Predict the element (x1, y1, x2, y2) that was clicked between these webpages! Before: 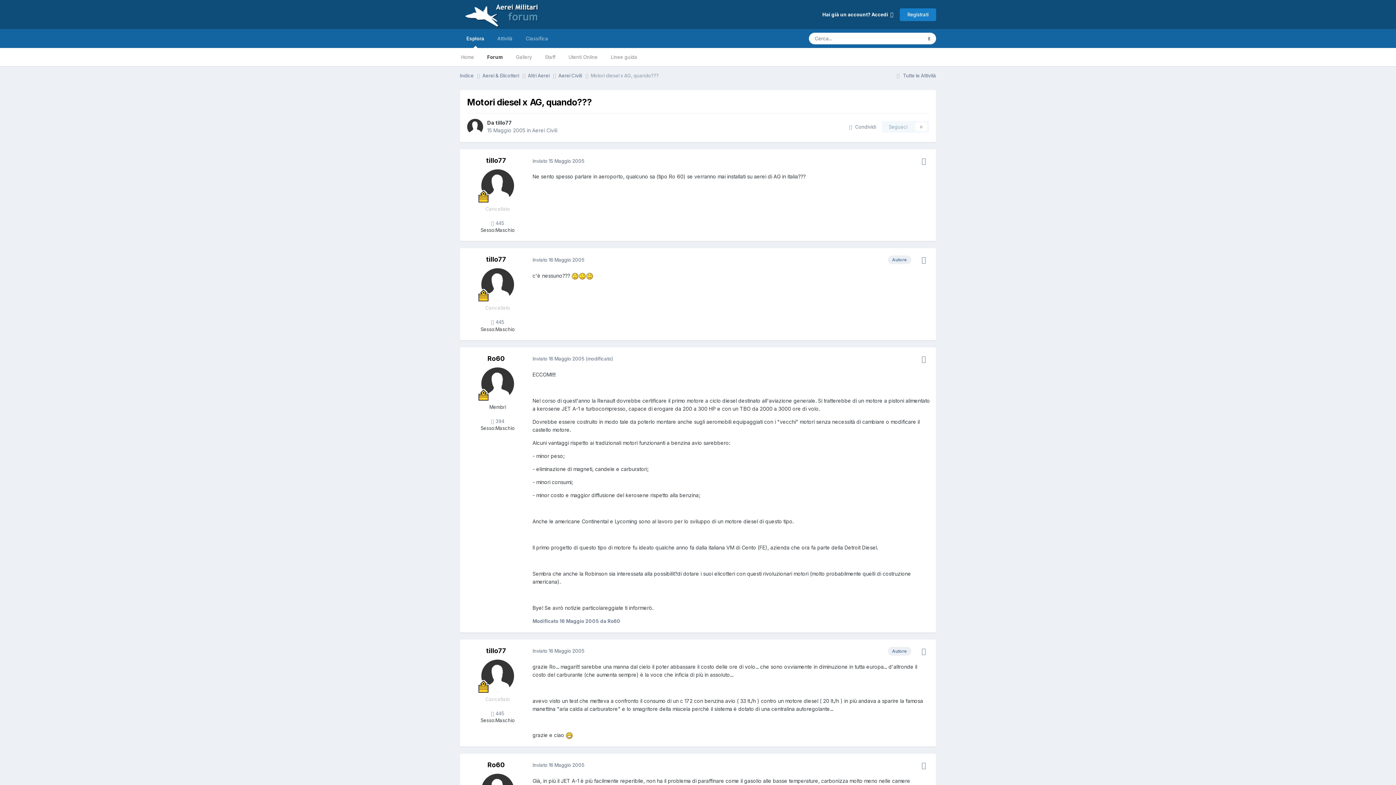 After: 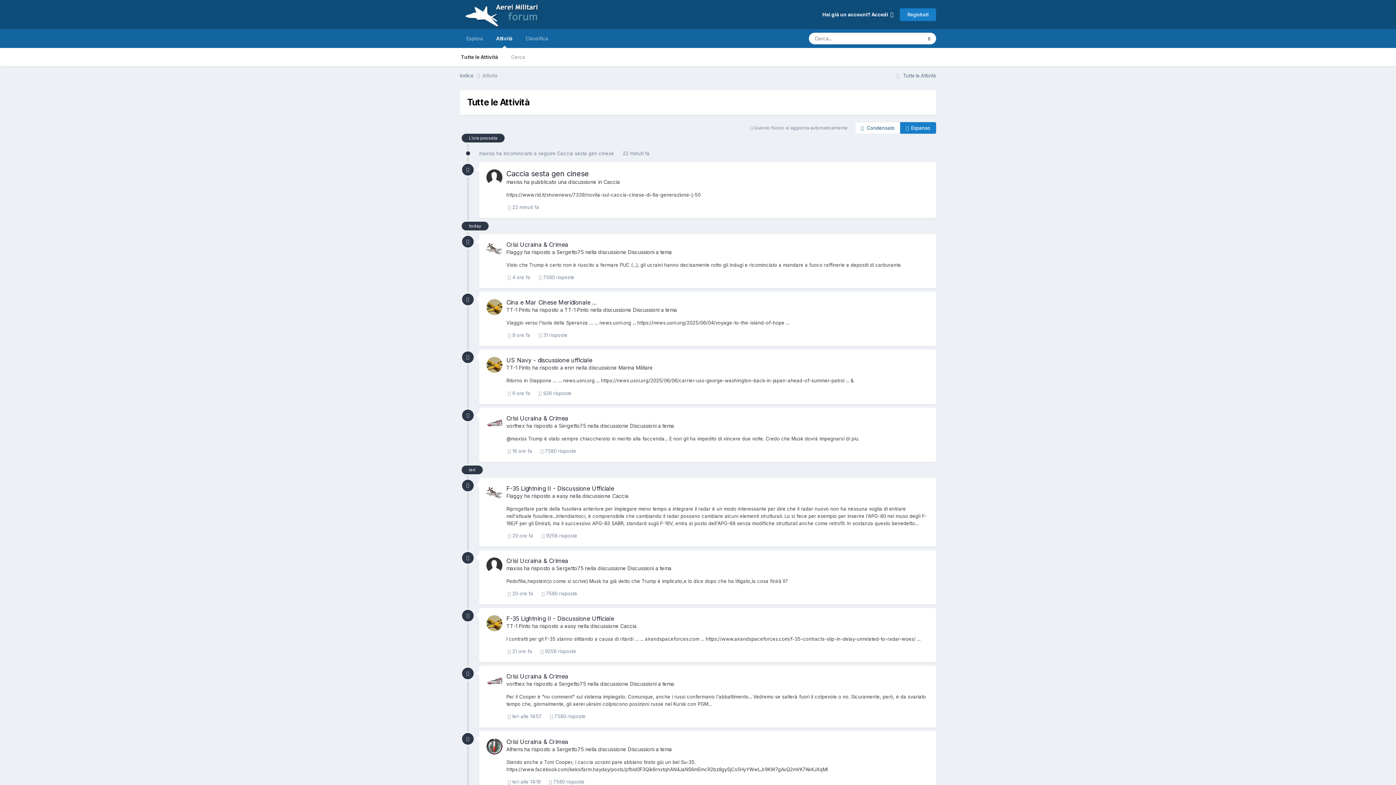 Action: label:  Tutte le Attività bbox: (894, 72, 936, 78)